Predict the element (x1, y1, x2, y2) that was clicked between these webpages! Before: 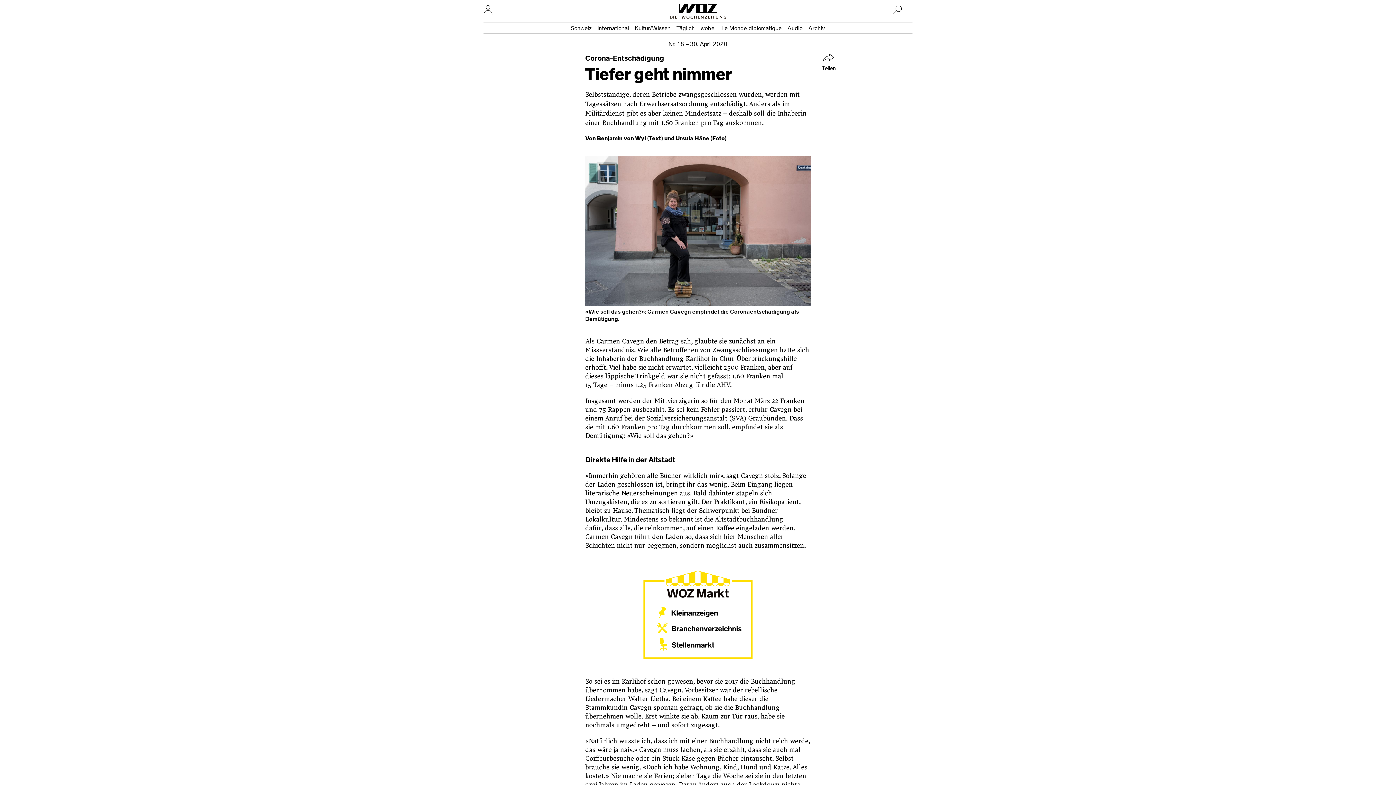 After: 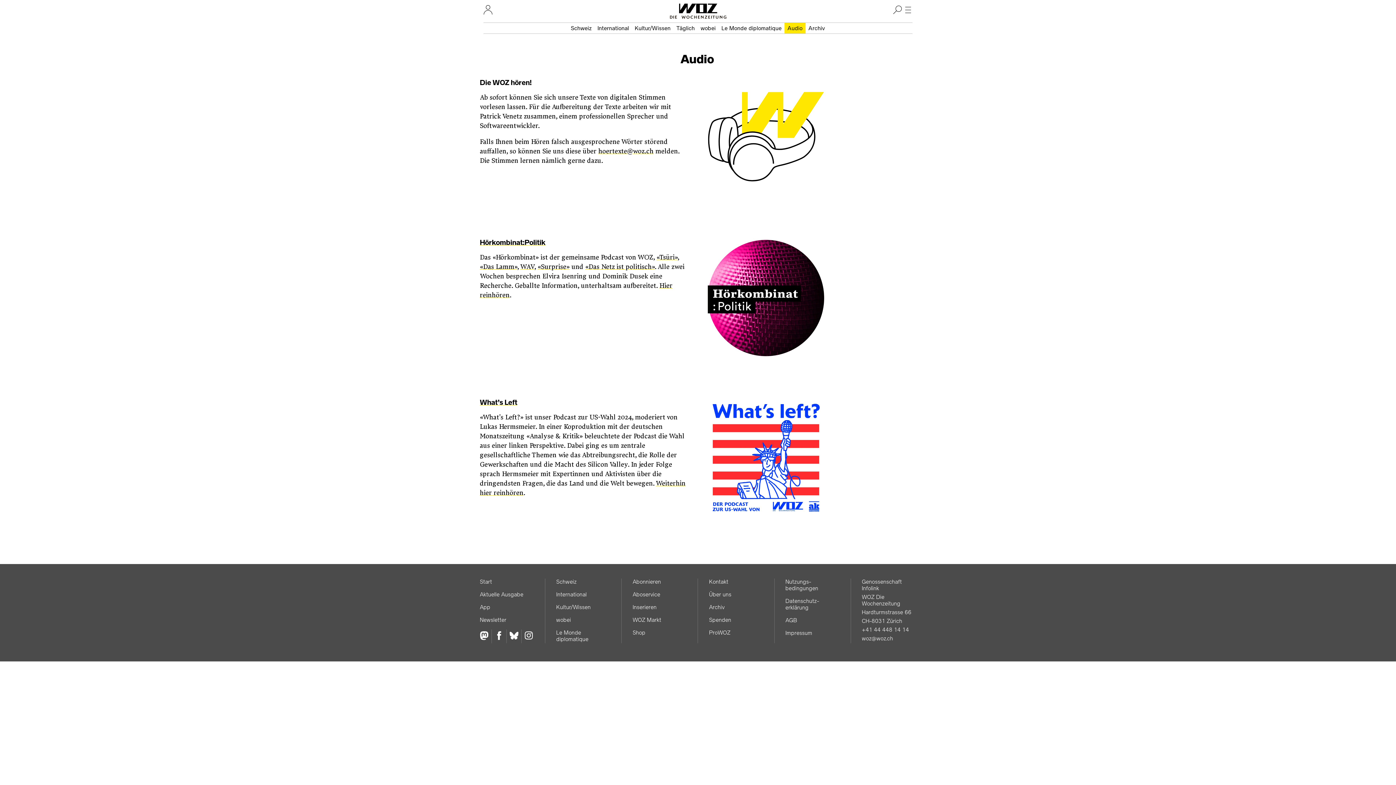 Action: label: Audio bbox: (784, 22, 805, 33)